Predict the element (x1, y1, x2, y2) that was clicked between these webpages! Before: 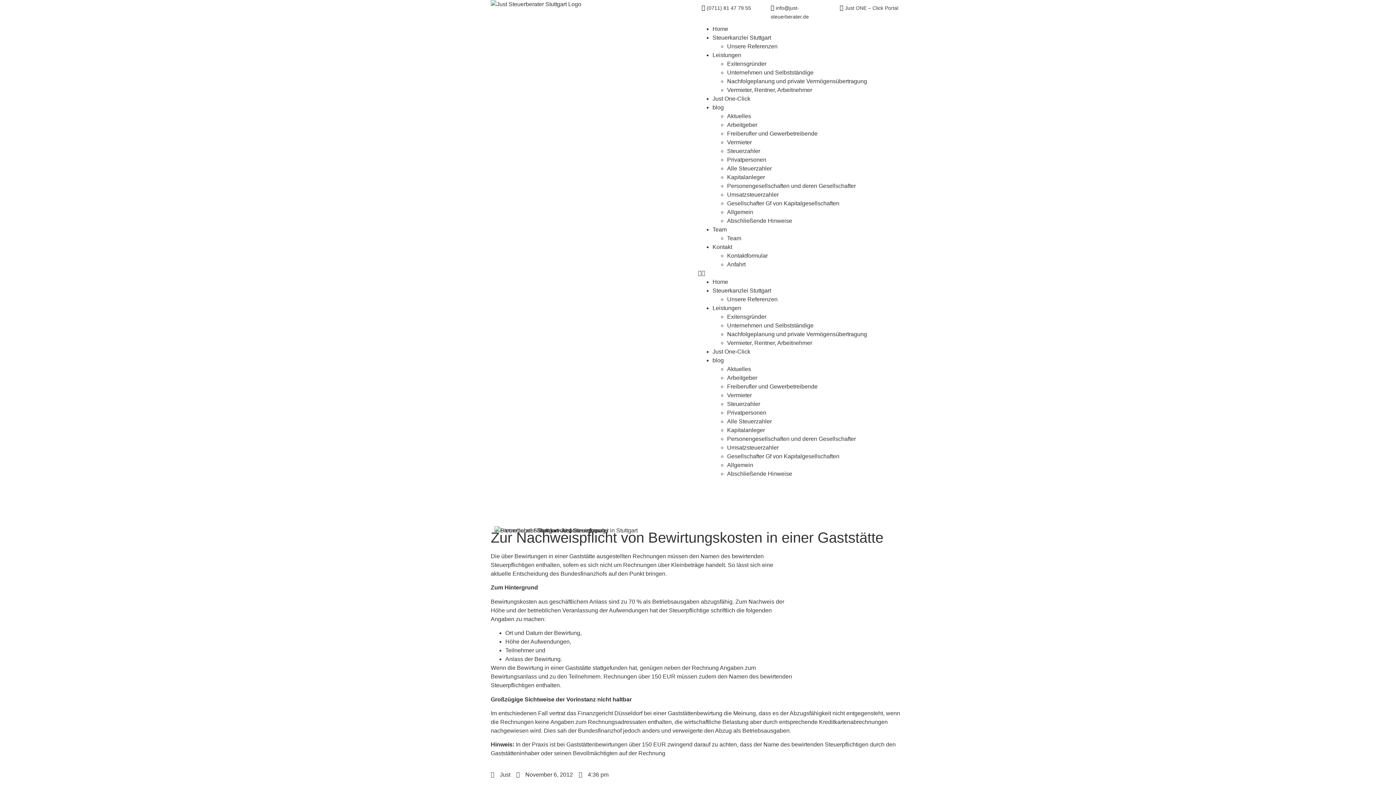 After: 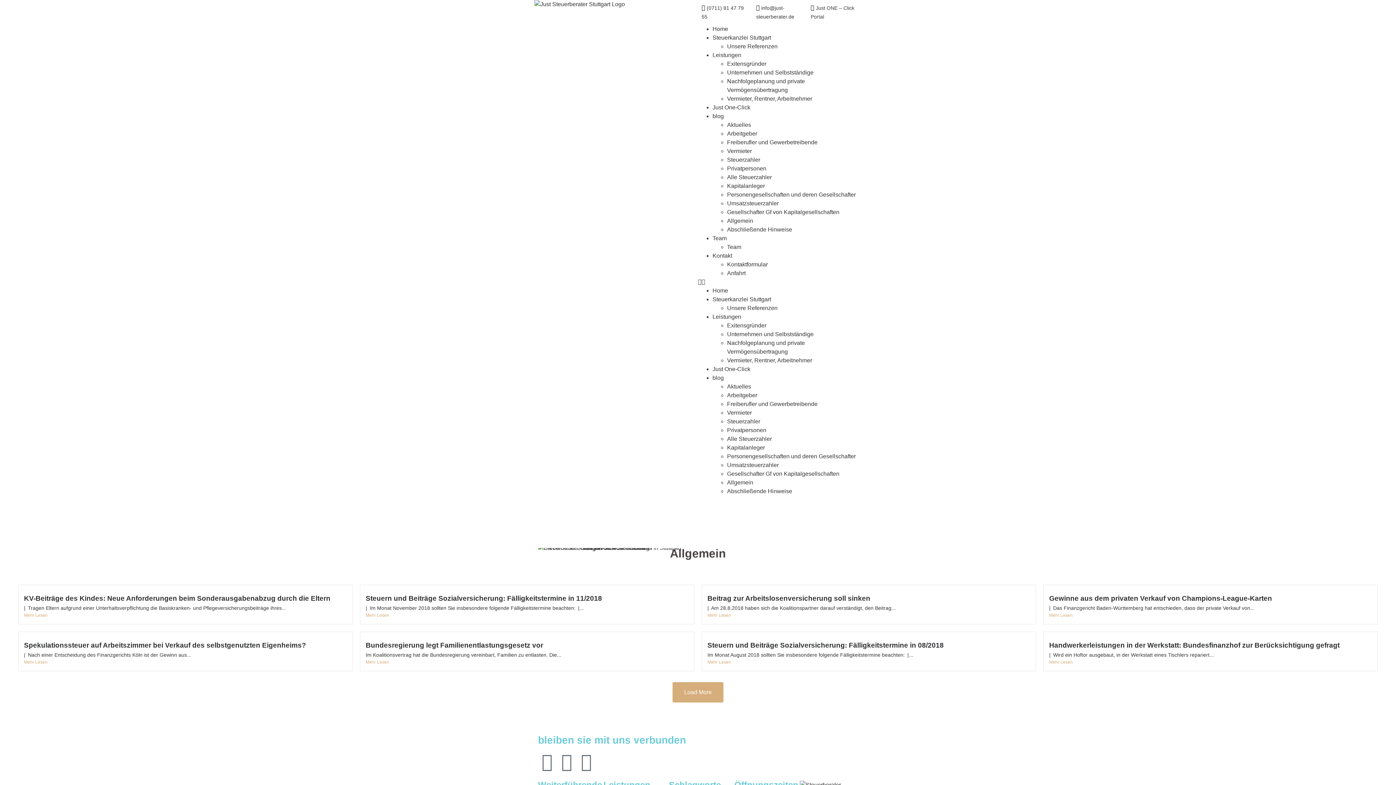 Action: label: Allgemein bbox: (727, 209, 753, 215)